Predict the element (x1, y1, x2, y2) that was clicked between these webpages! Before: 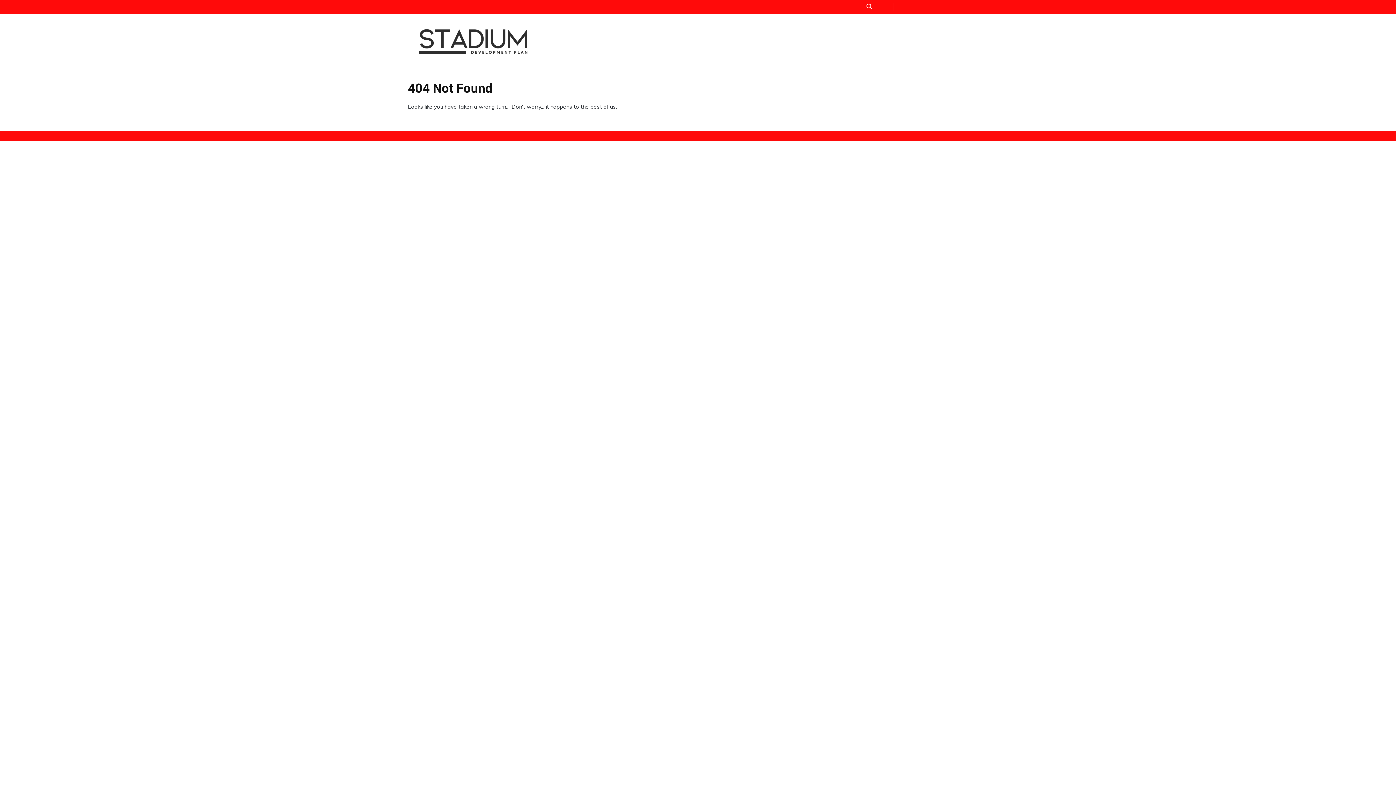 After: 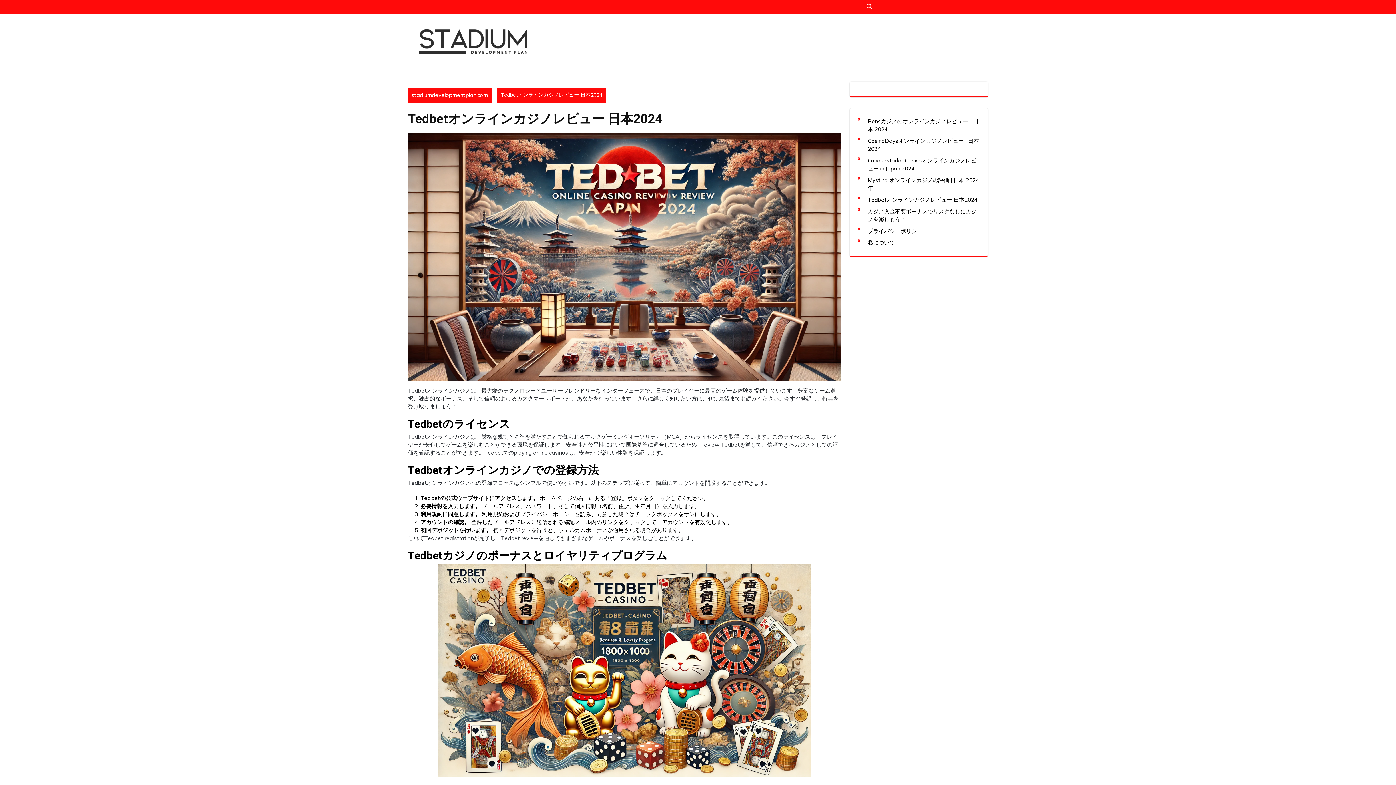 Action: label: Tedbetオンラインカジノレビュー 日本2024 bbox: (279, 97, 1270, 115)